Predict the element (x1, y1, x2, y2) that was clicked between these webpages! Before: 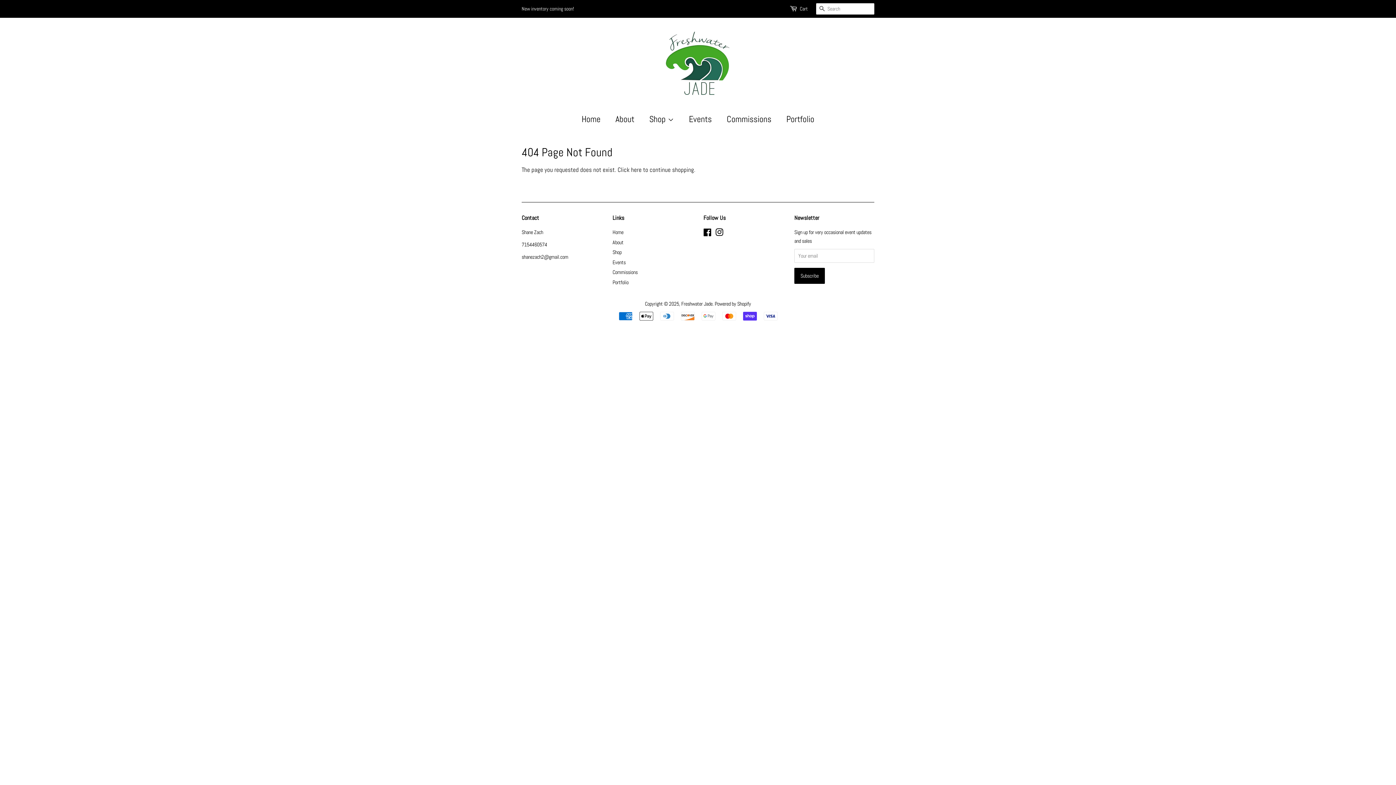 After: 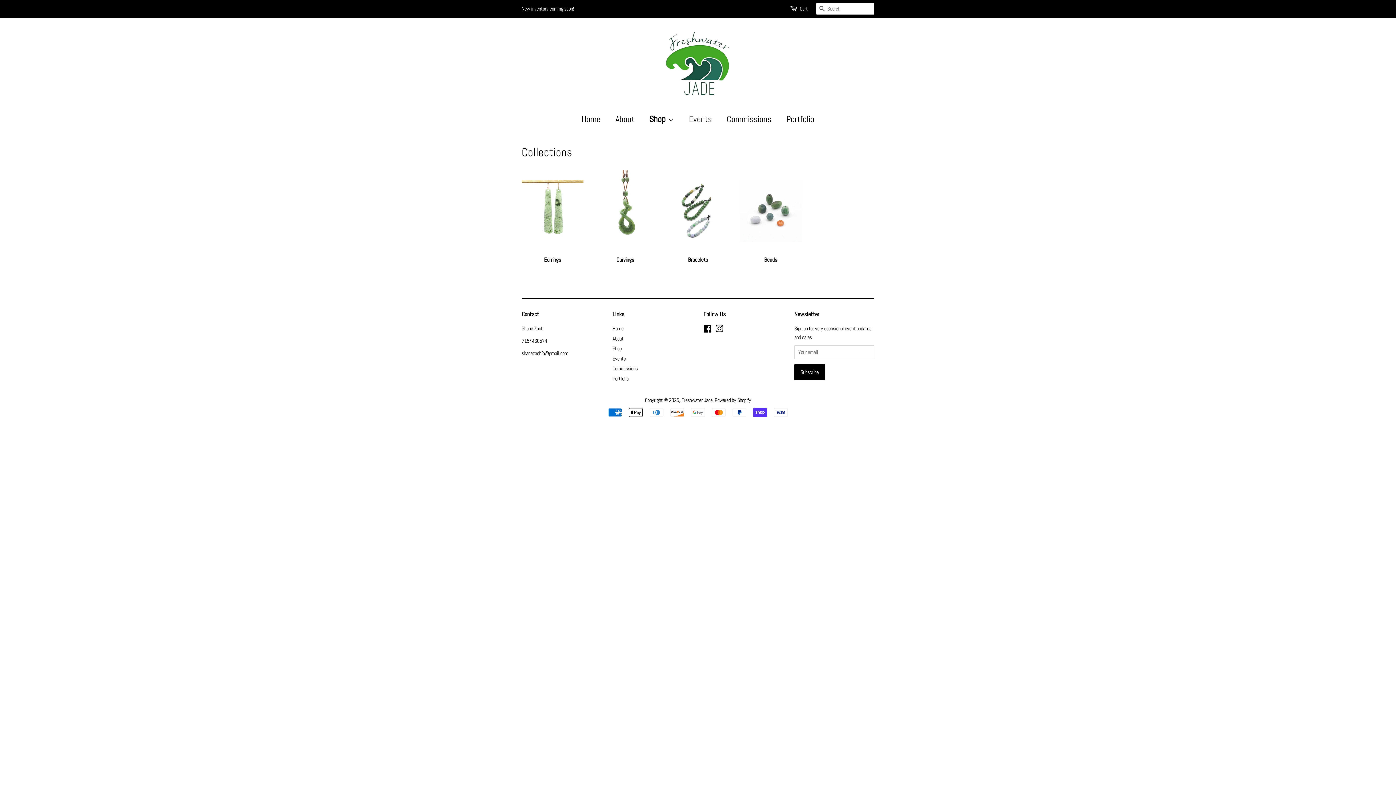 Action: bbox: (644, 109, 681, 129) label: Shop 